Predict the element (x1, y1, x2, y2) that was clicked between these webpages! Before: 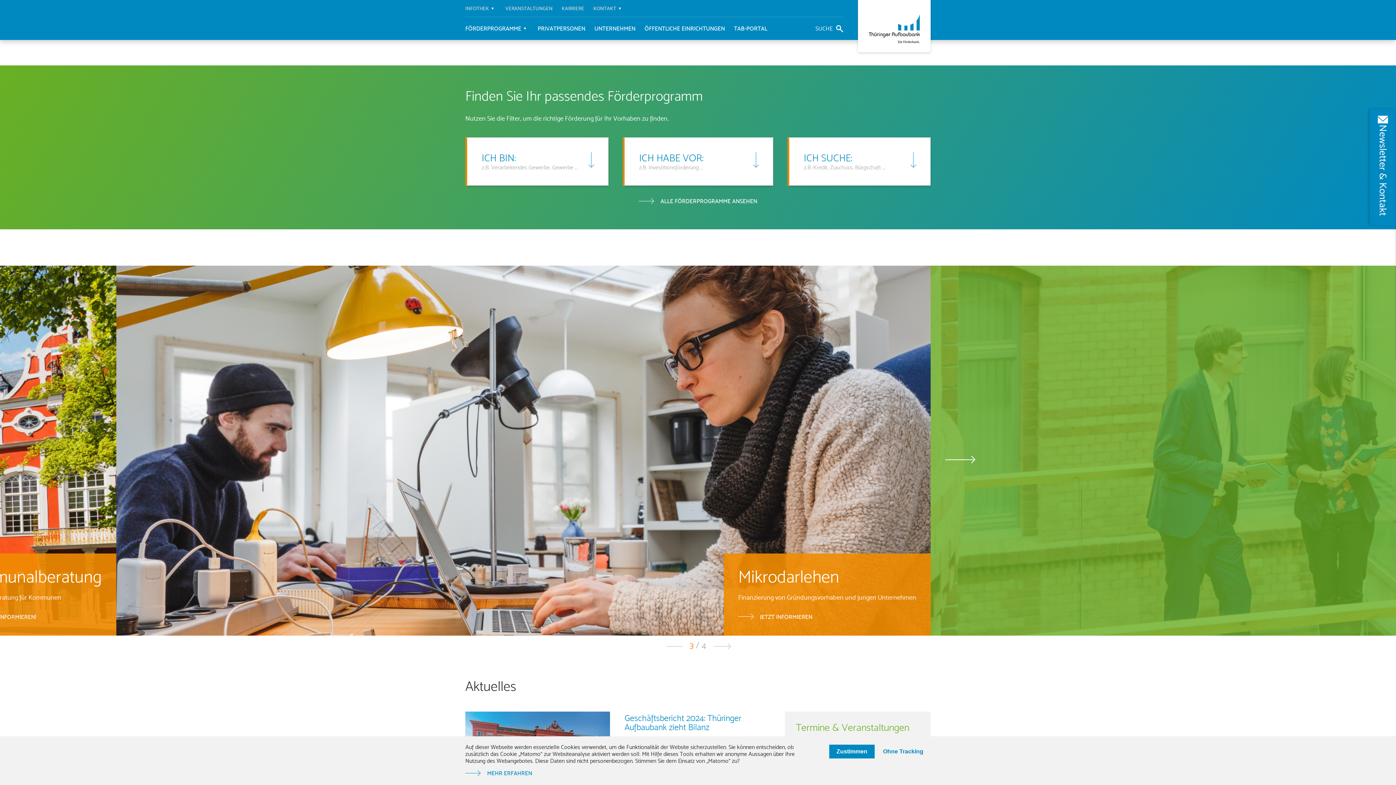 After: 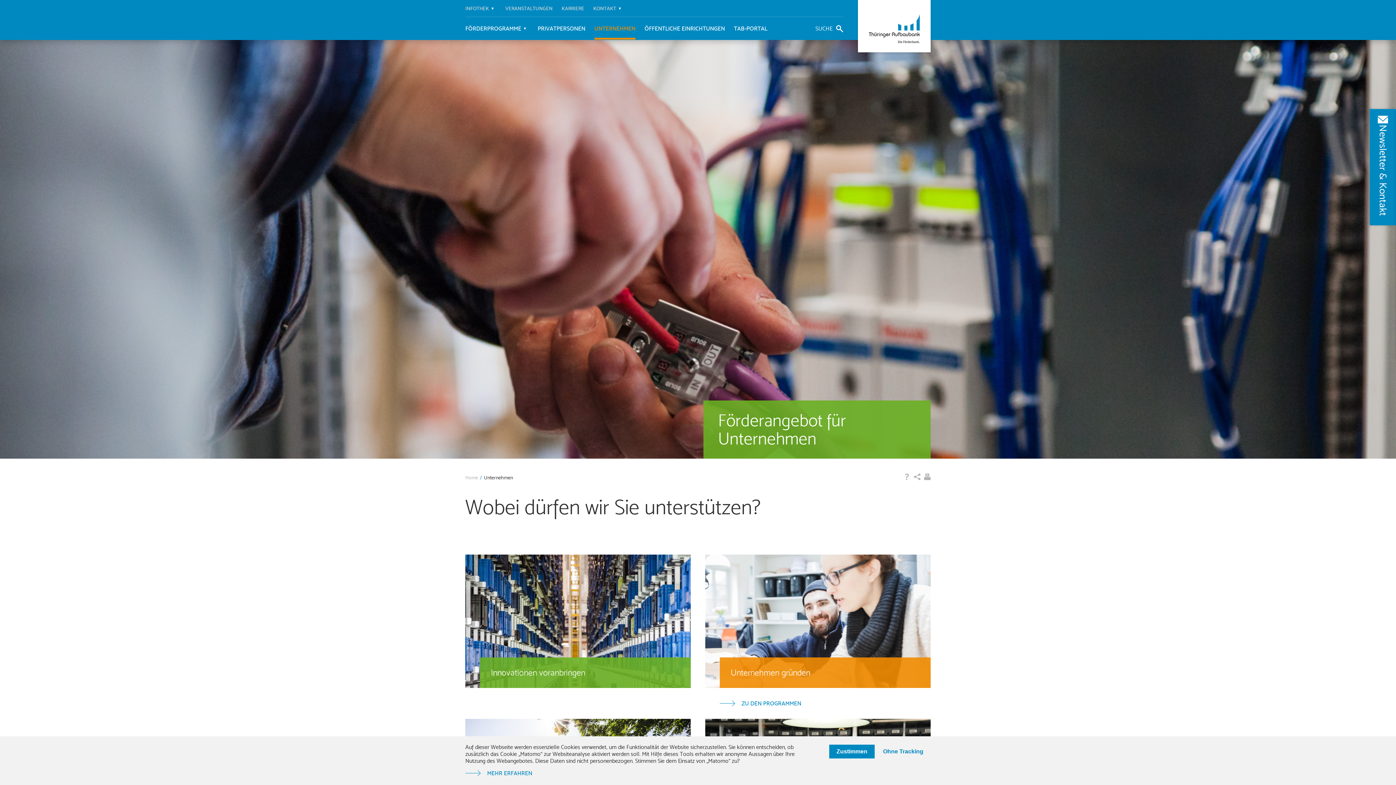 Action: label: UNTERNEHMEN bbox: (594, 17, 635, 40)